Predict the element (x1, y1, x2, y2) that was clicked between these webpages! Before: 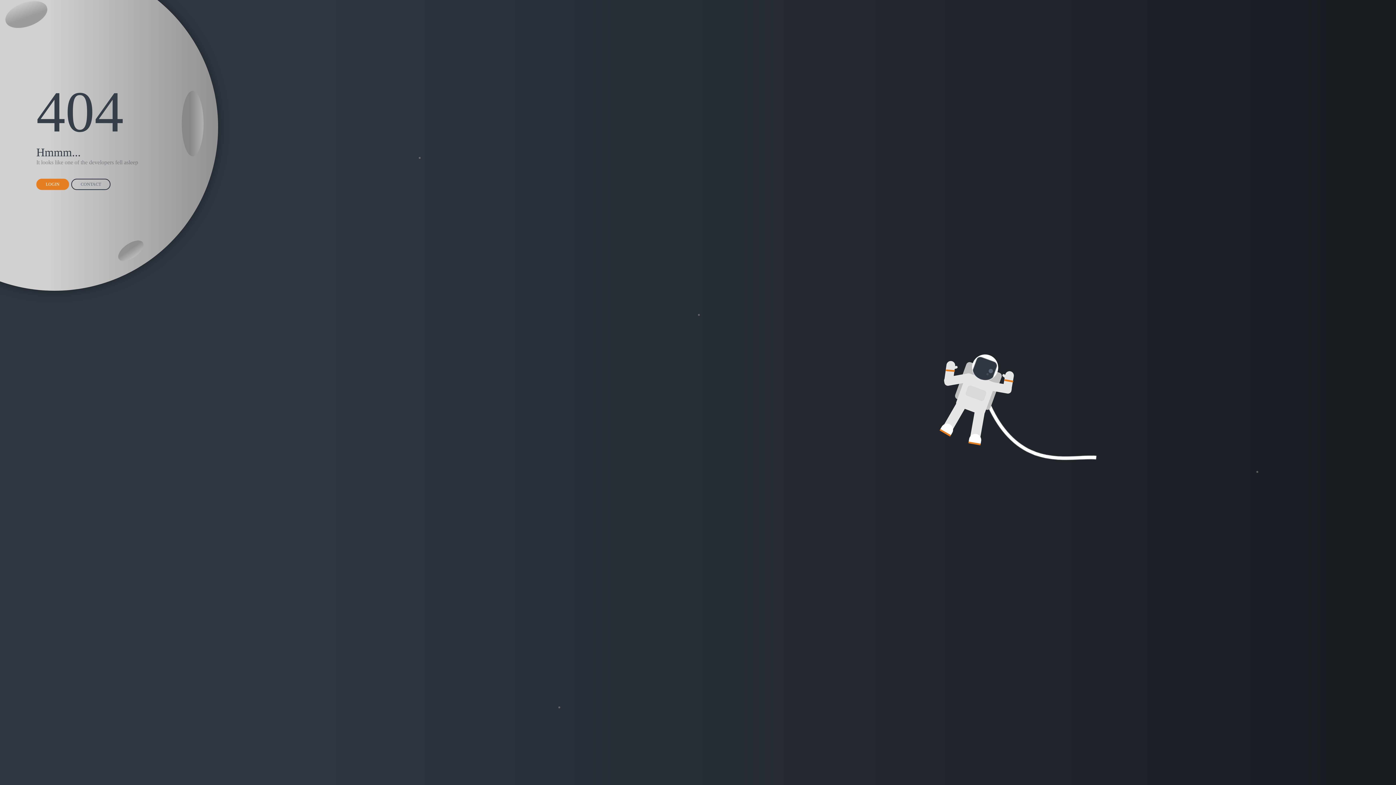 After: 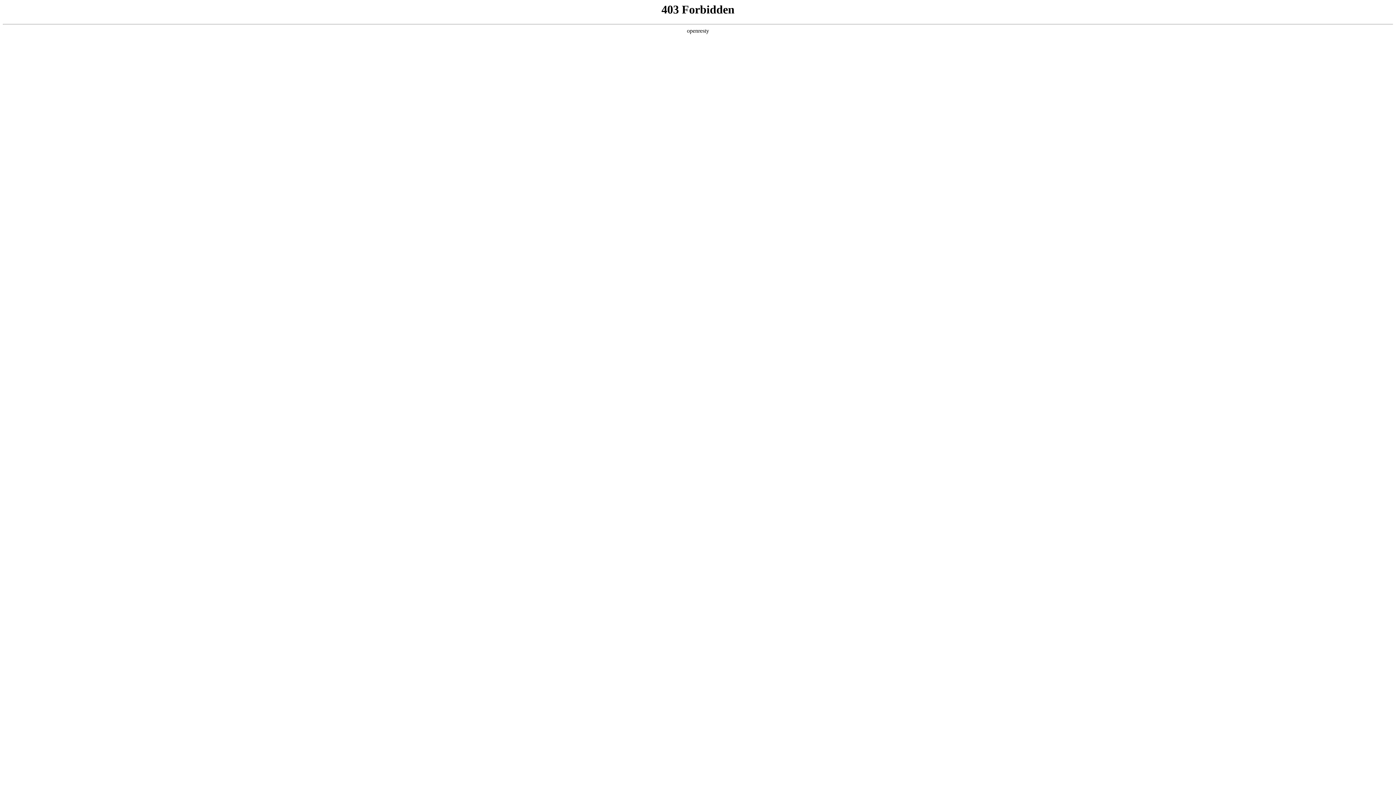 Action: bbox: (71, 178, 110, 190) label: CONTACT